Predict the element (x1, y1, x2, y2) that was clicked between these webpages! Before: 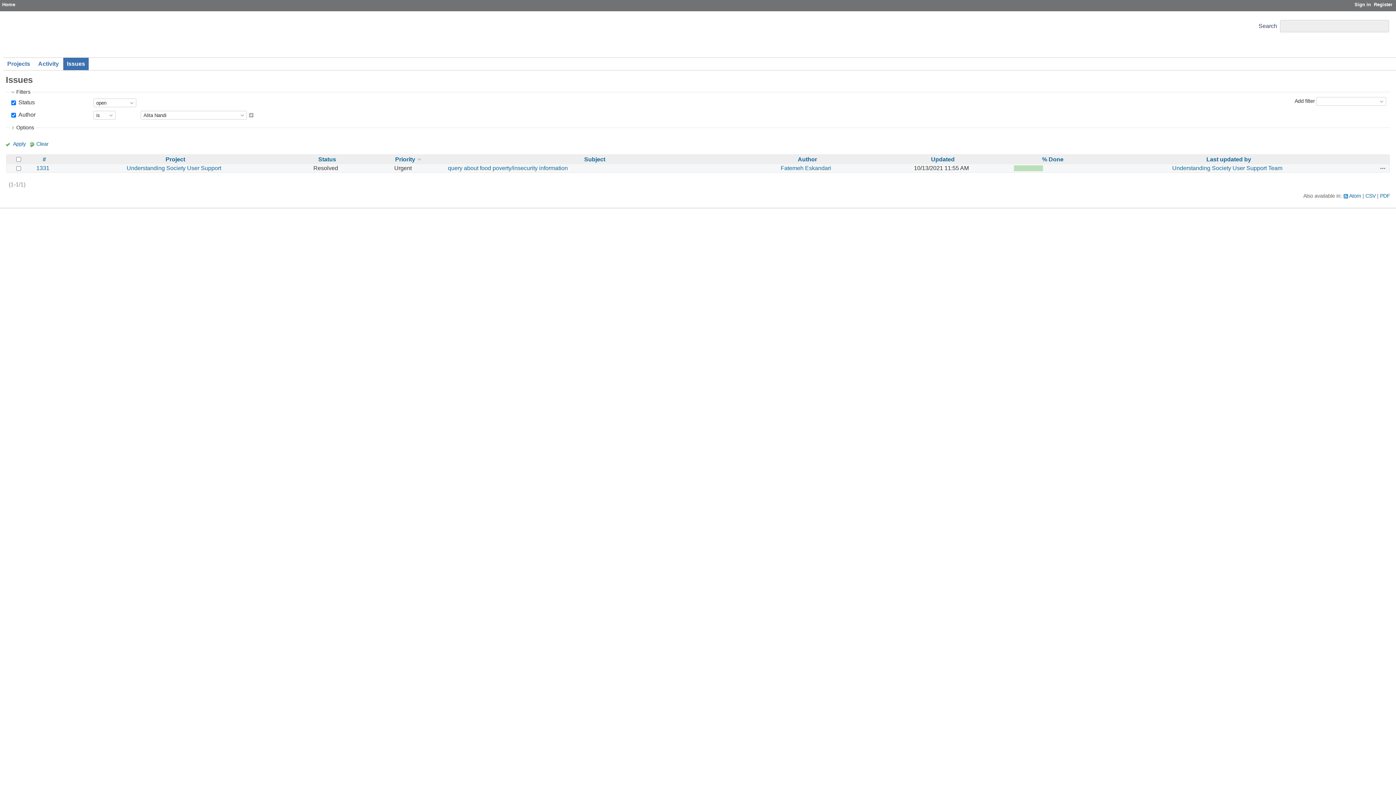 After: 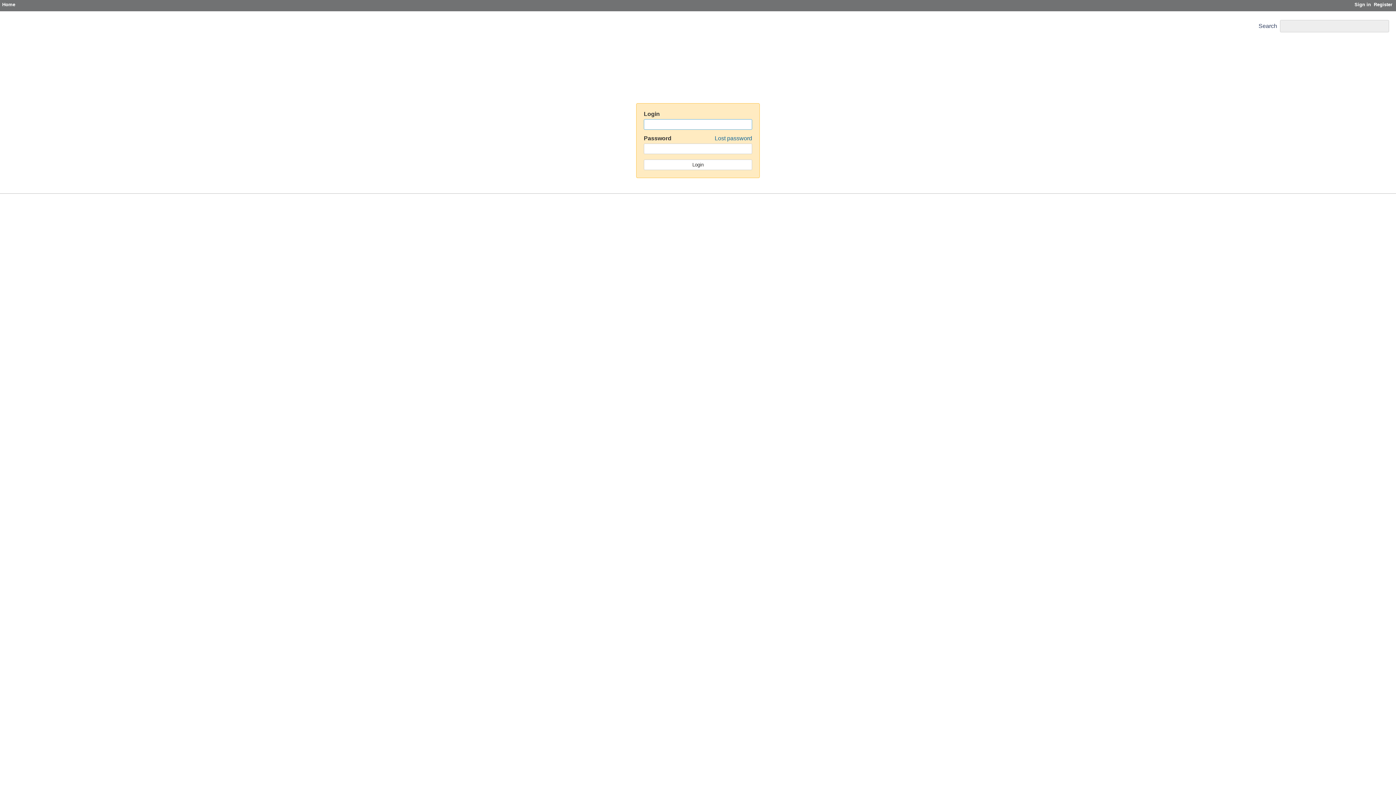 Action: label: Sign in bbox: (1354, 1, 1371, 7)